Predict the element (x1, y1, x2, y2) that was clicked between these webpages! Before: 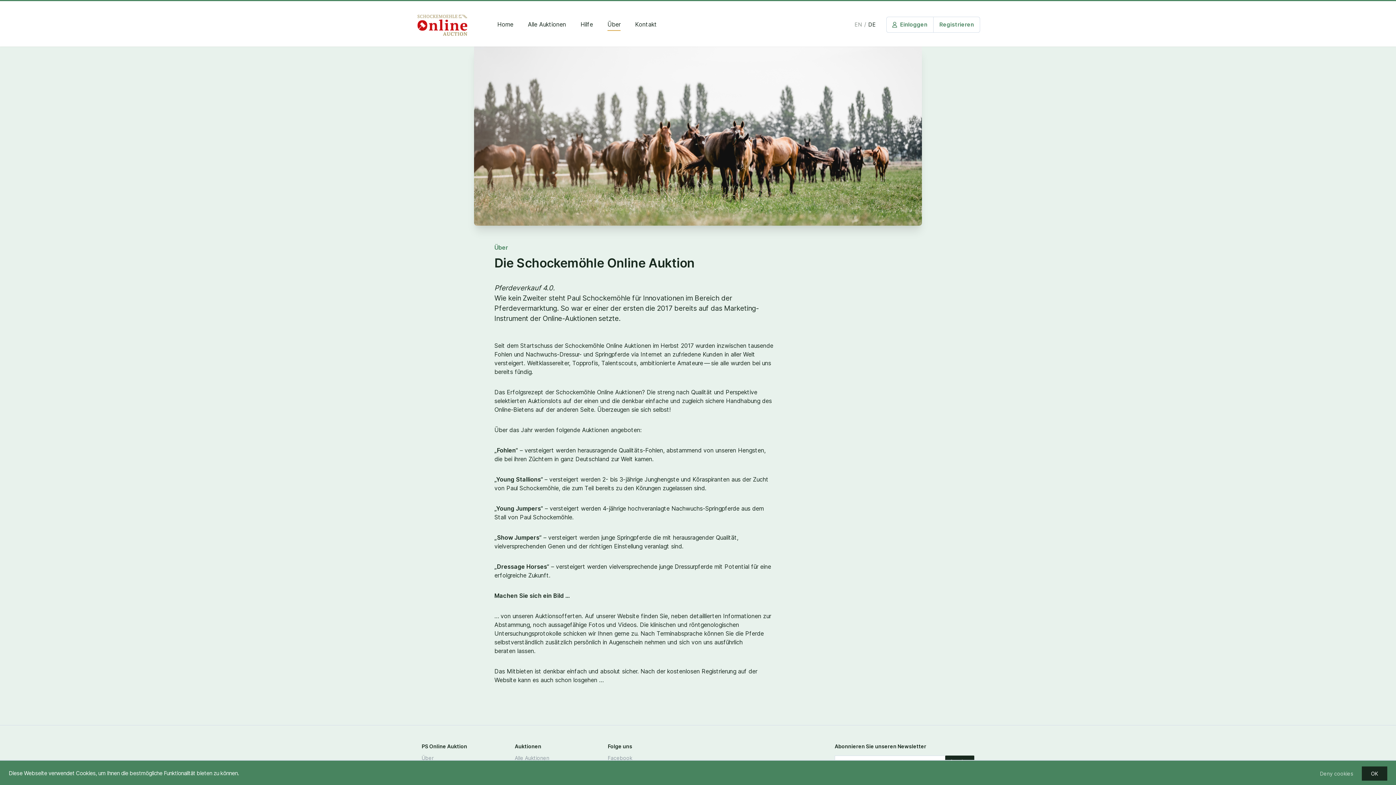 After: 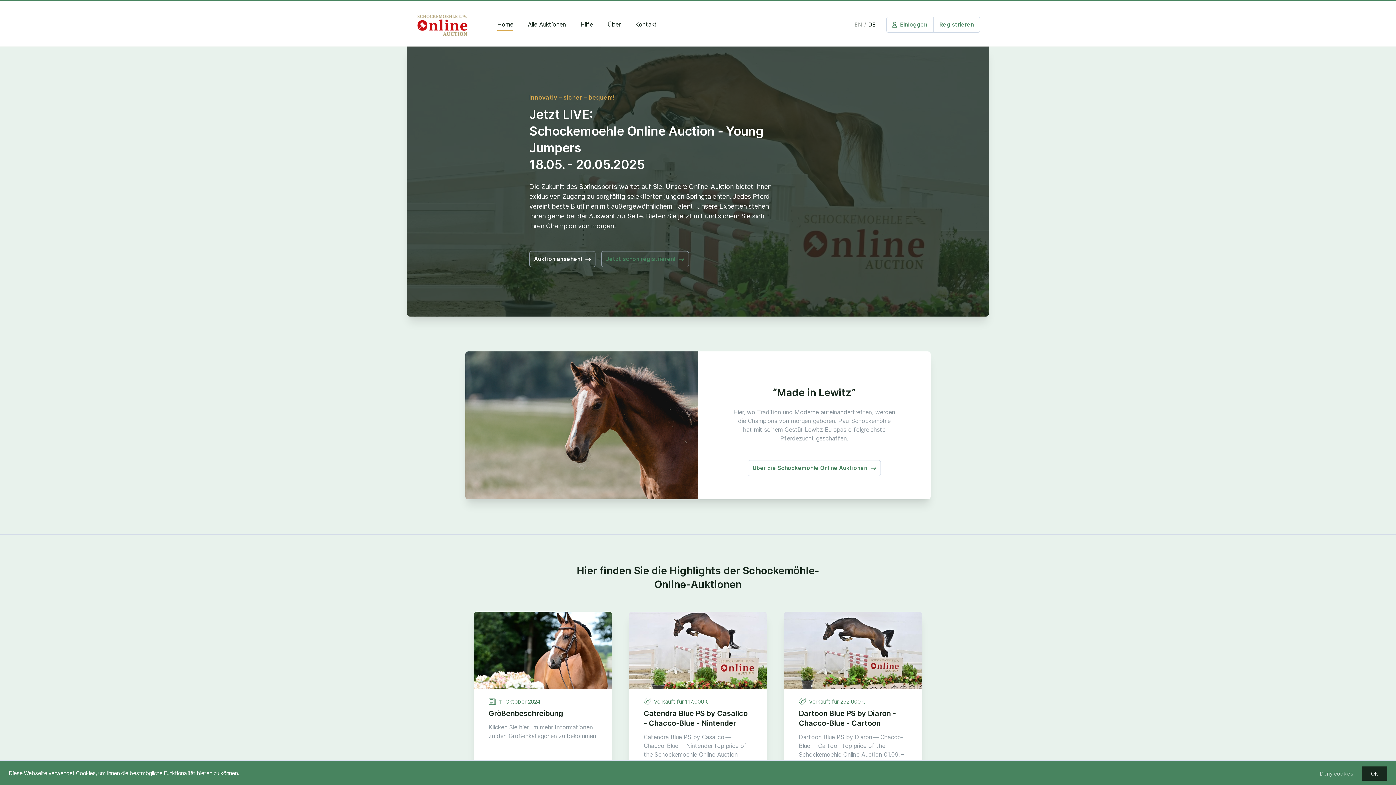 Action: bbox: (416, 6, 474, 42)